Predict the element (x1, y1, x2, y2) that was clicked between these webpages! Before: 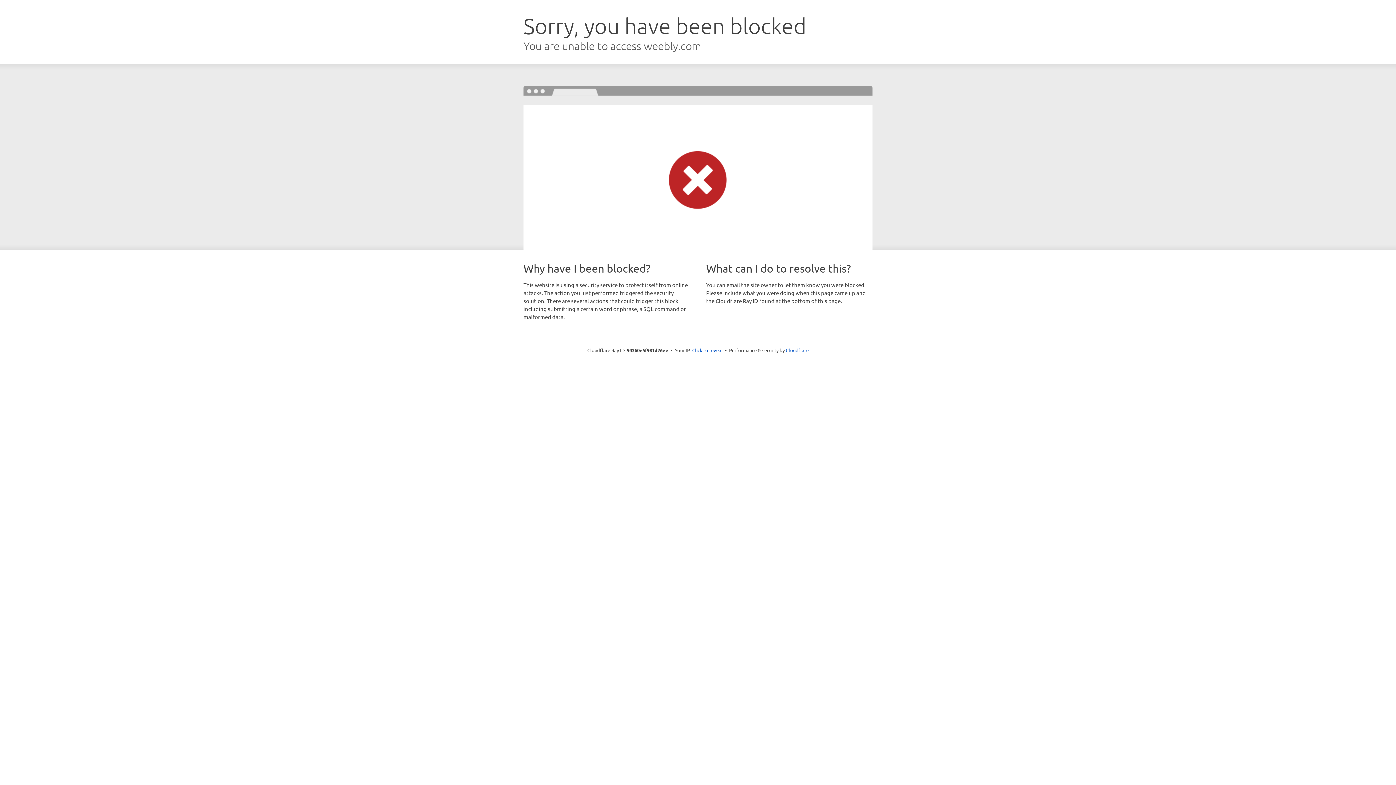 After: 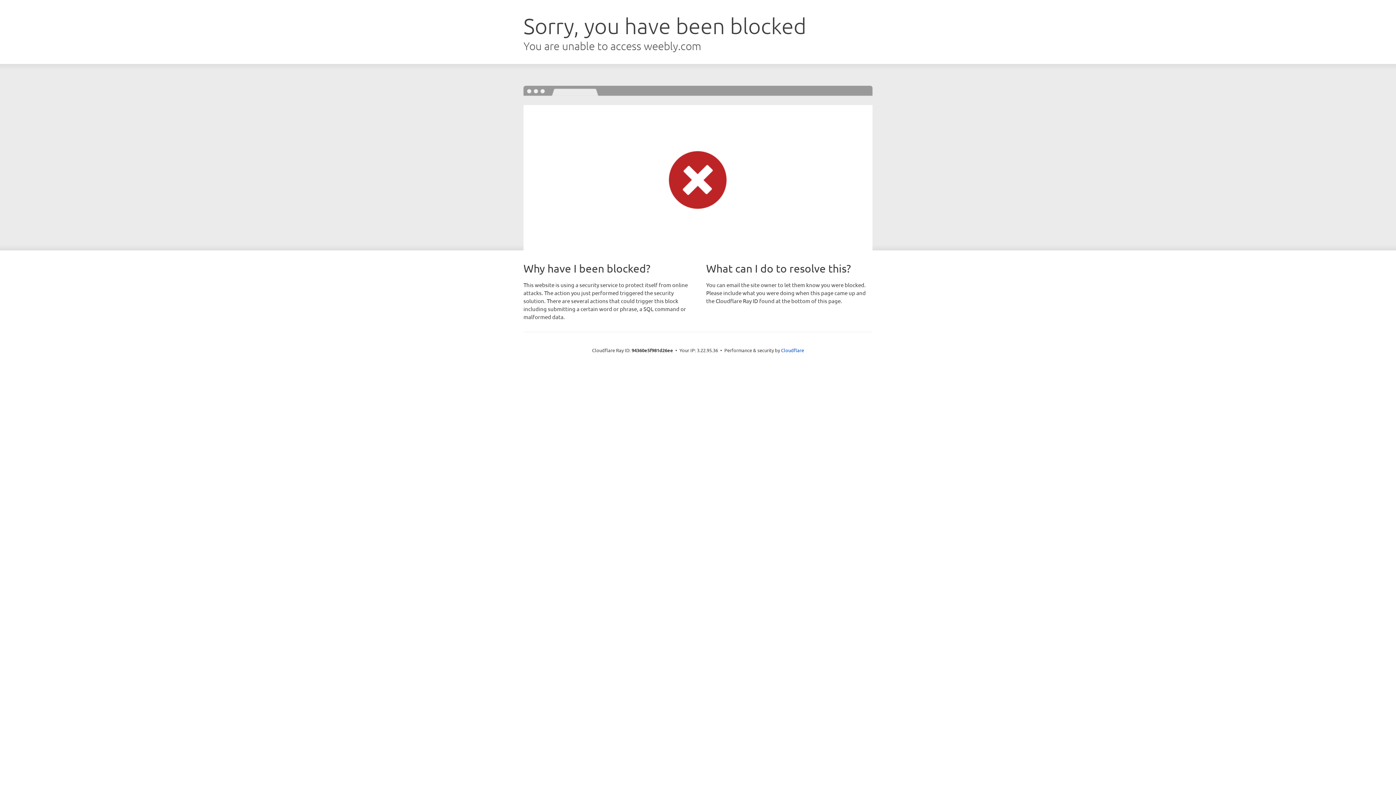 Action: bbox: (692, 346, 722, 353) label: Click to reveal